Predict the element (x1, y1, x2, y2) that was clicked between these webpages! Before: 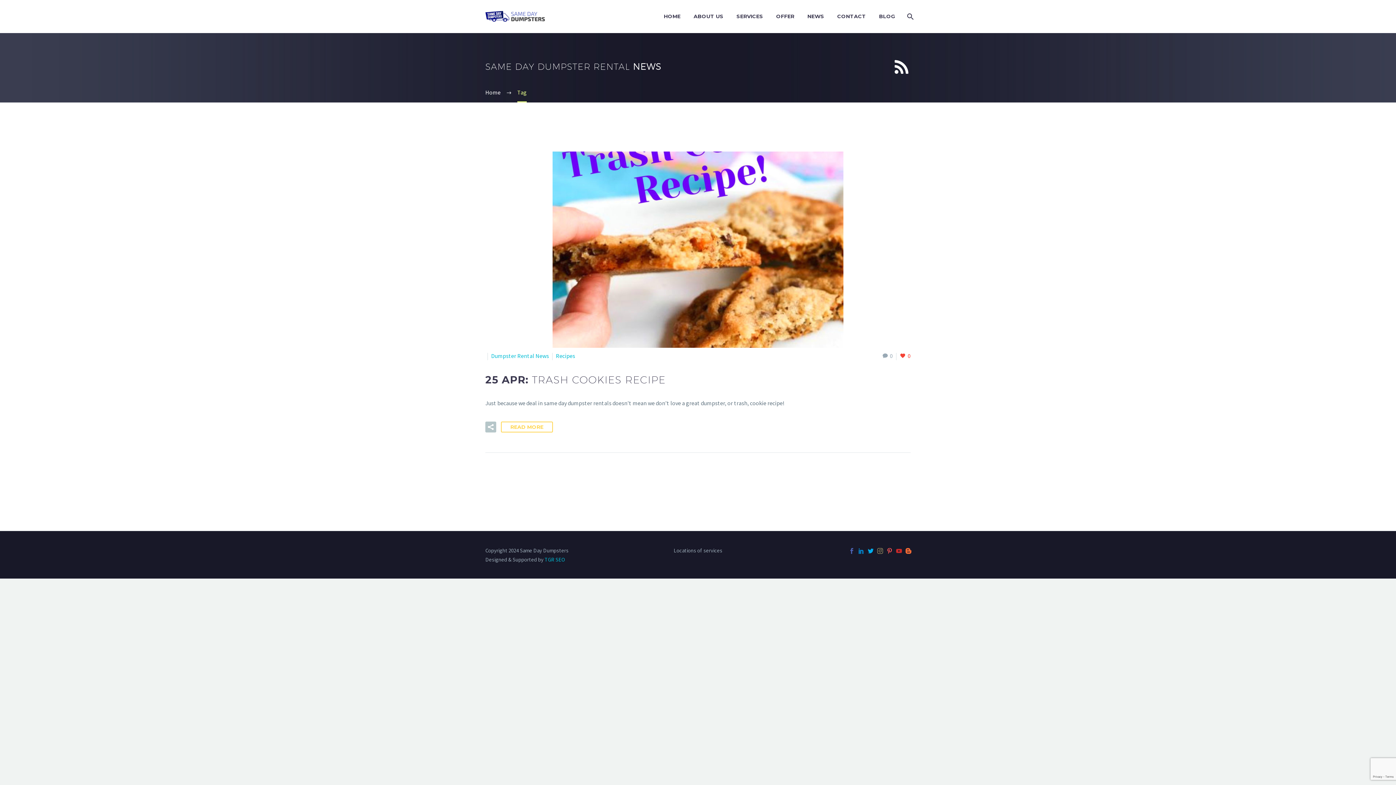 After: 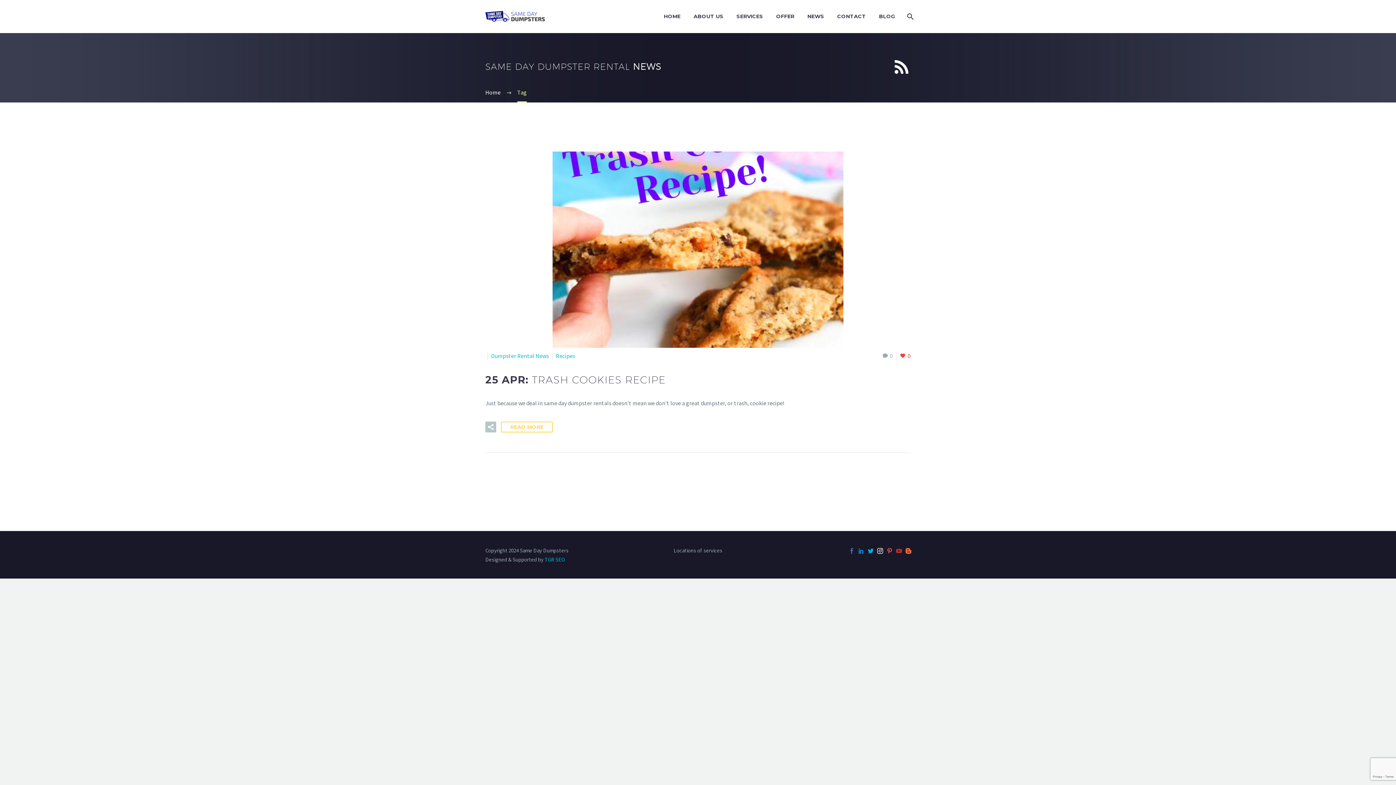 Action: bbox: (877, 548, 883, 554)